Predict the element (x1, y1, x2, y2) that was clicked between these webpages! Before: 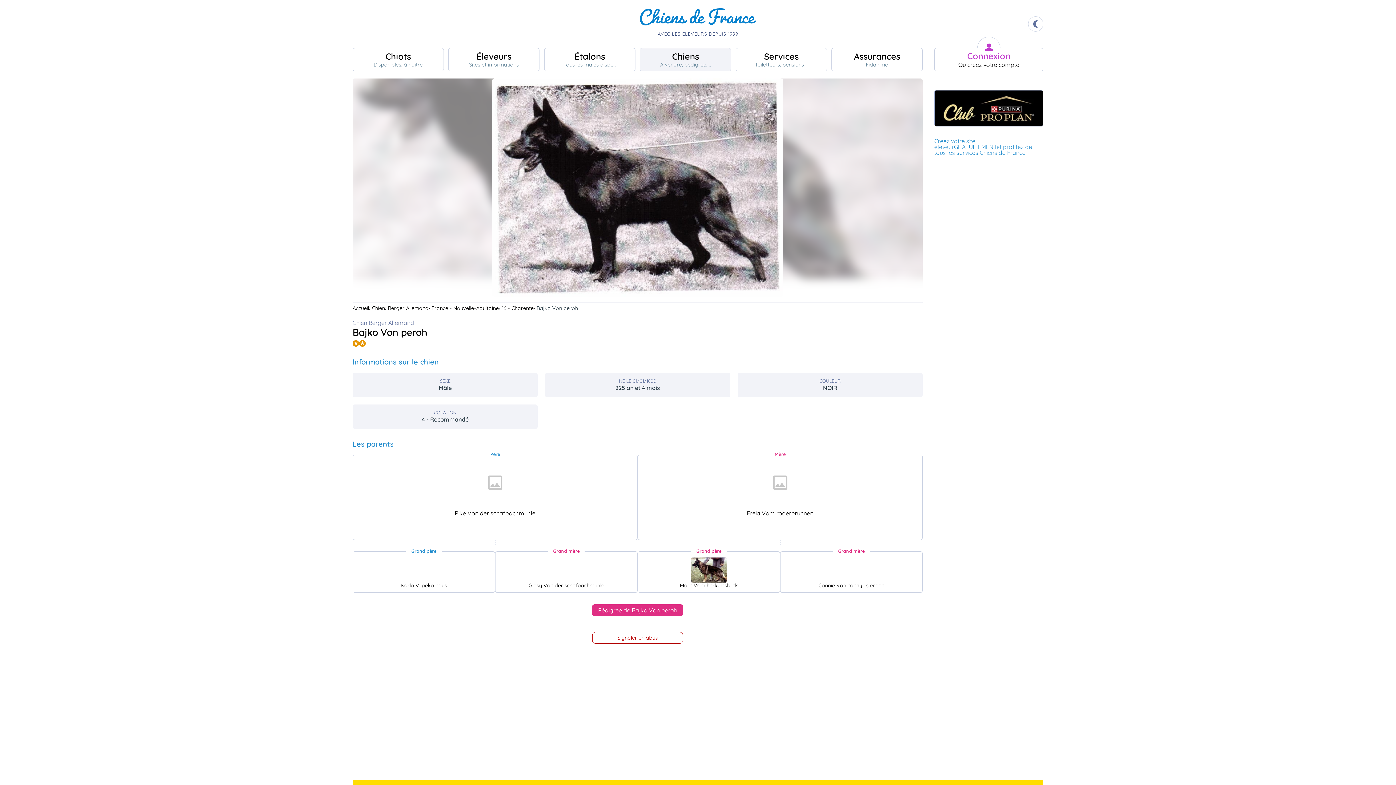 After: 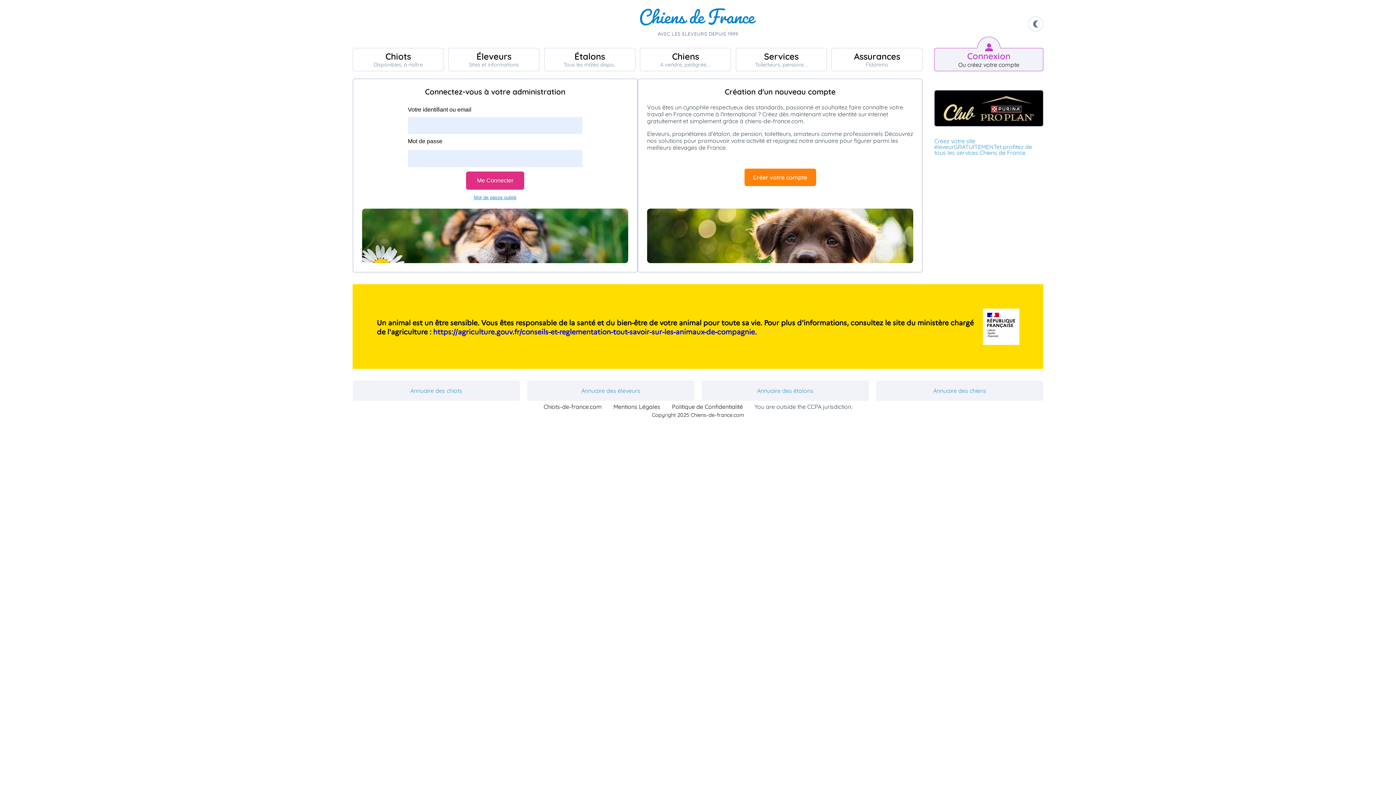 Action: label: Connexion
Ou créez votre compte bbox: (934, 48, 1043, 71)